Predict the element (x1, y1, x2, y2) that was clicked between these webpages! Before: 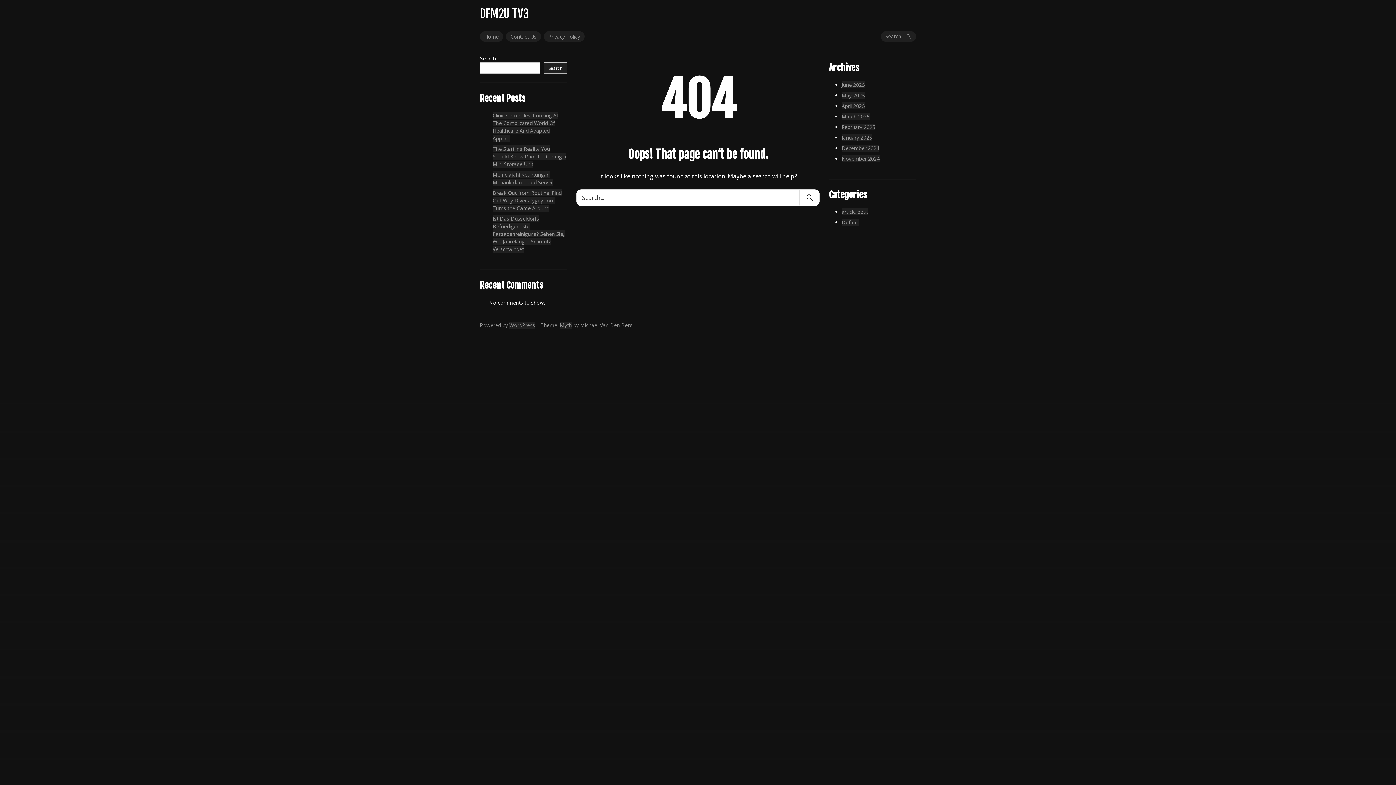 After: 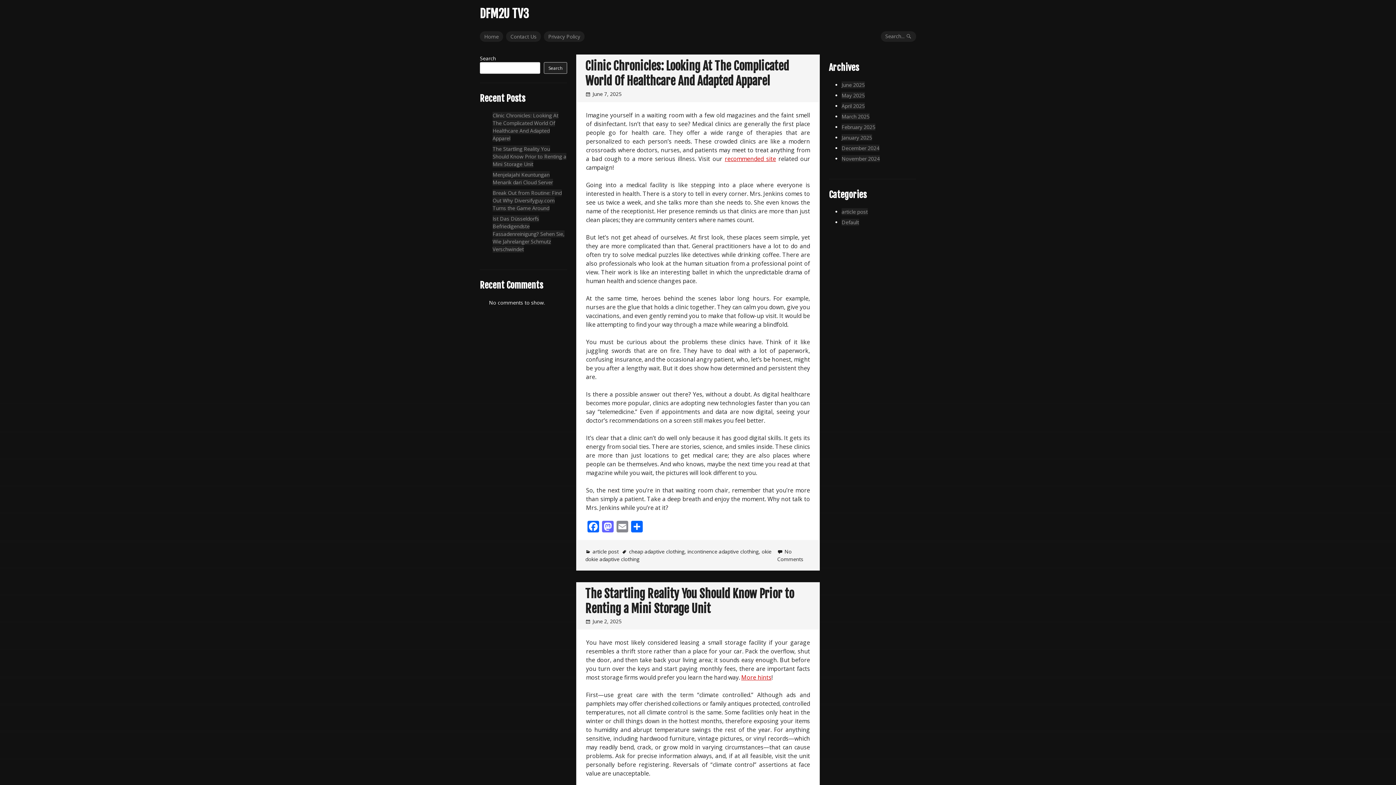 Action: bbox: (480, 31, 503, 41) label: Home